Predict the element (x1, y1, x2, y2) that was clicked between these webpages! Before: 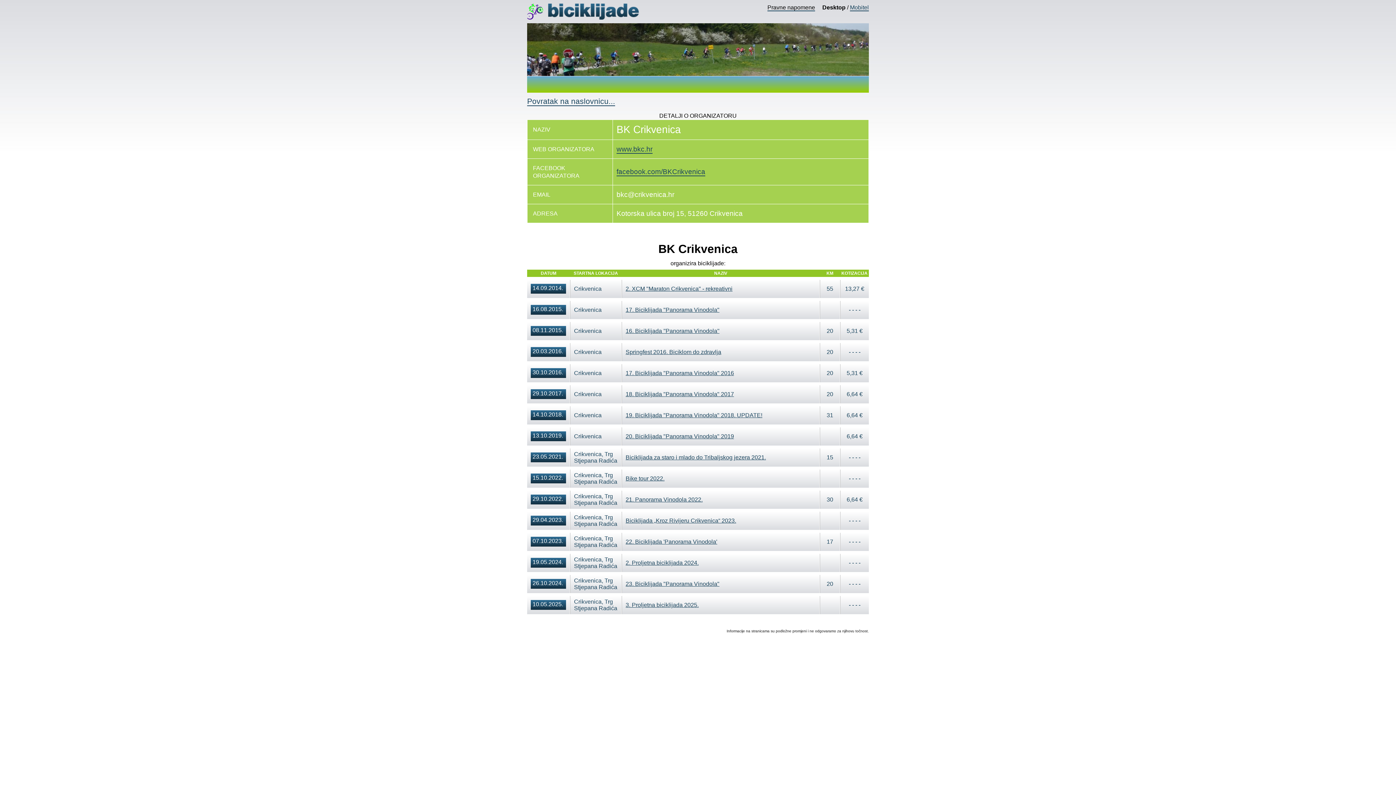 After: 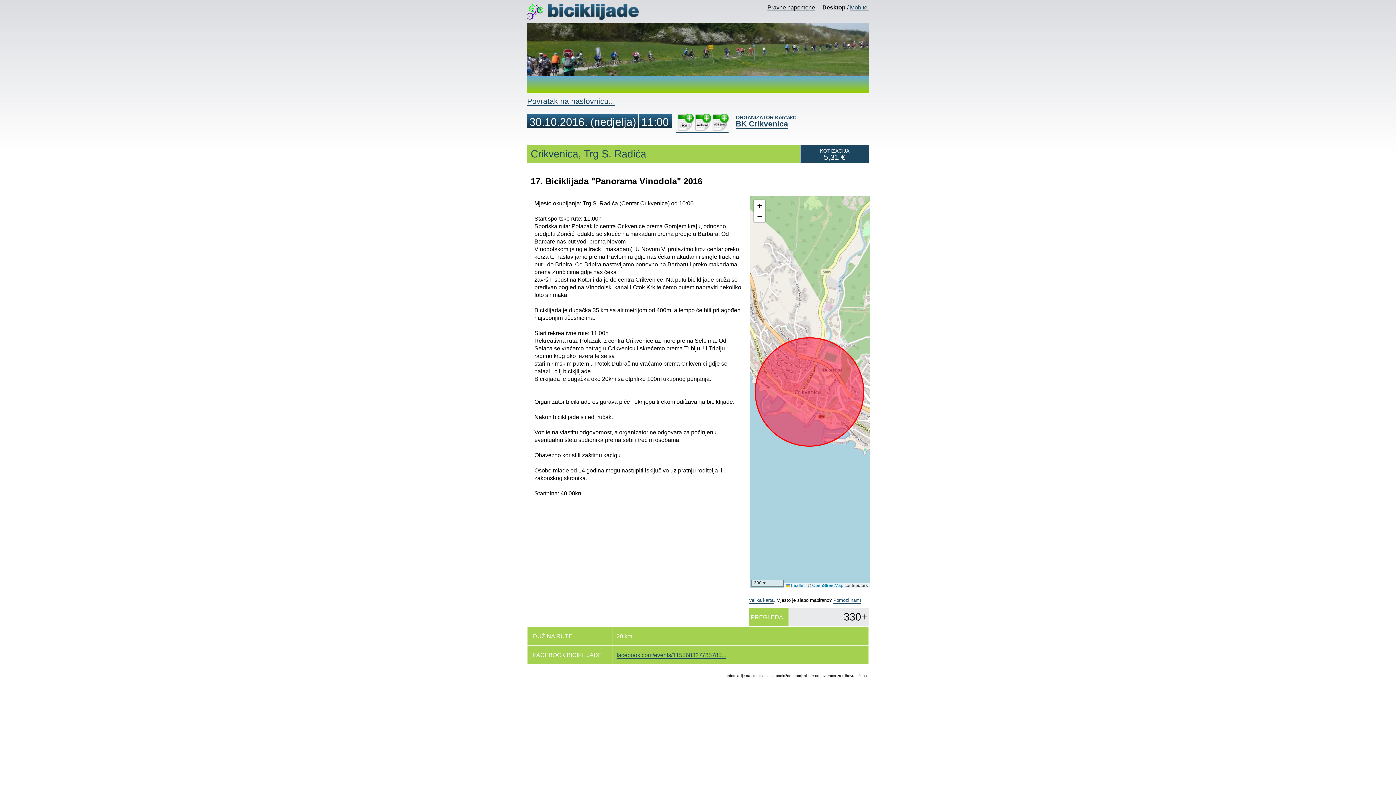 Action: bbox: (625, 370, 819, 376) label: 17. Biciklijada "Panorama Vinodola" 2016